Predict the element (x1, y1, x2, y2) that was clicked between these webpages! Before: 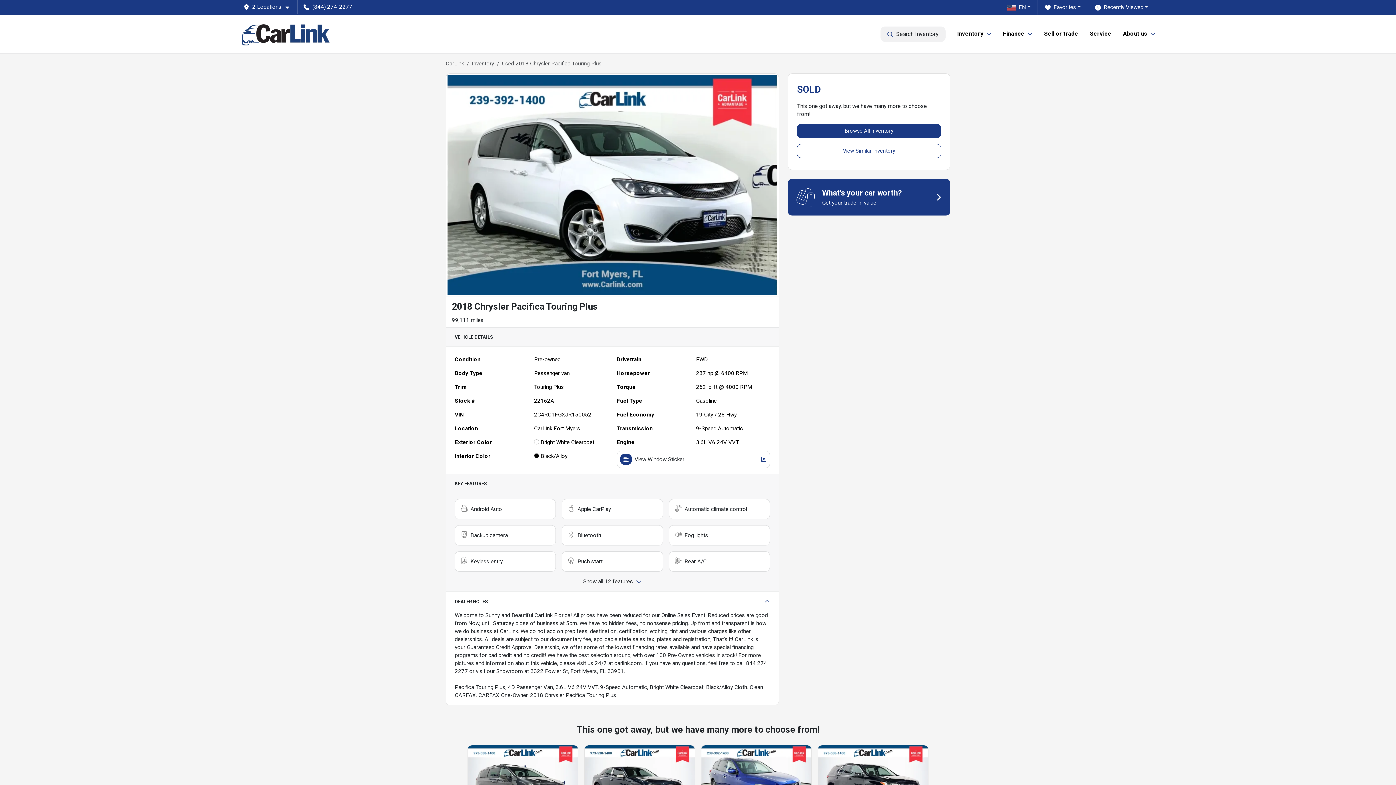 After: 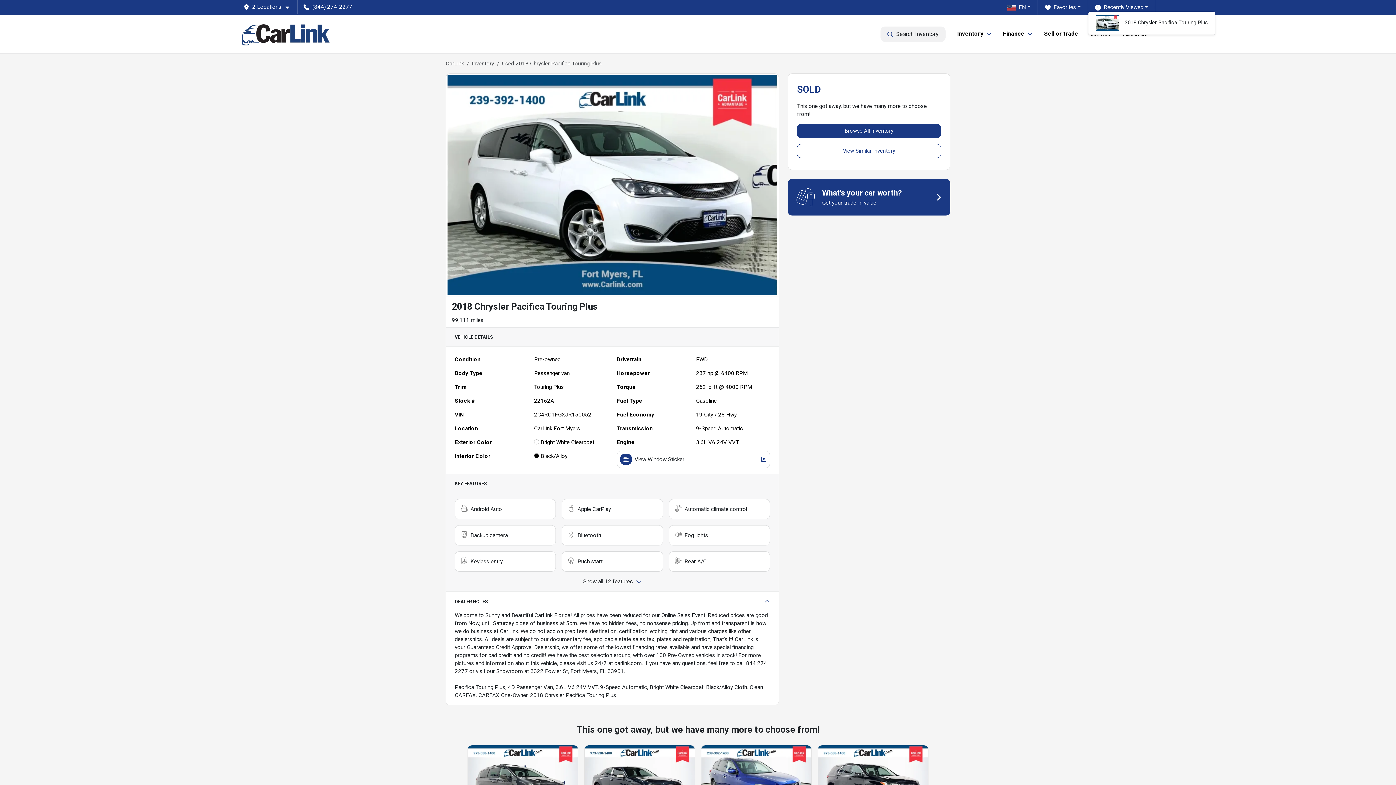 Action: label: Recently Viewed bbox: (1088, 2, 1155, 11)